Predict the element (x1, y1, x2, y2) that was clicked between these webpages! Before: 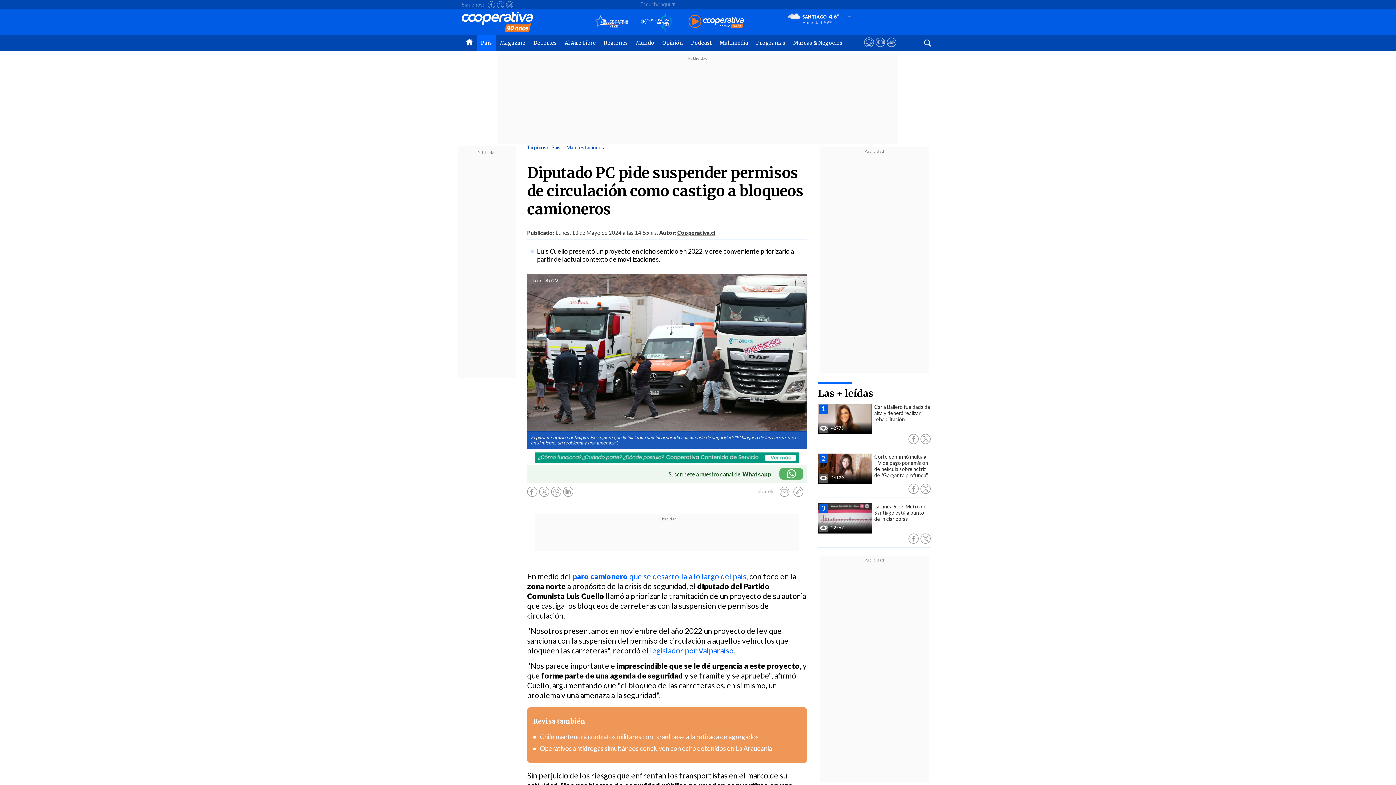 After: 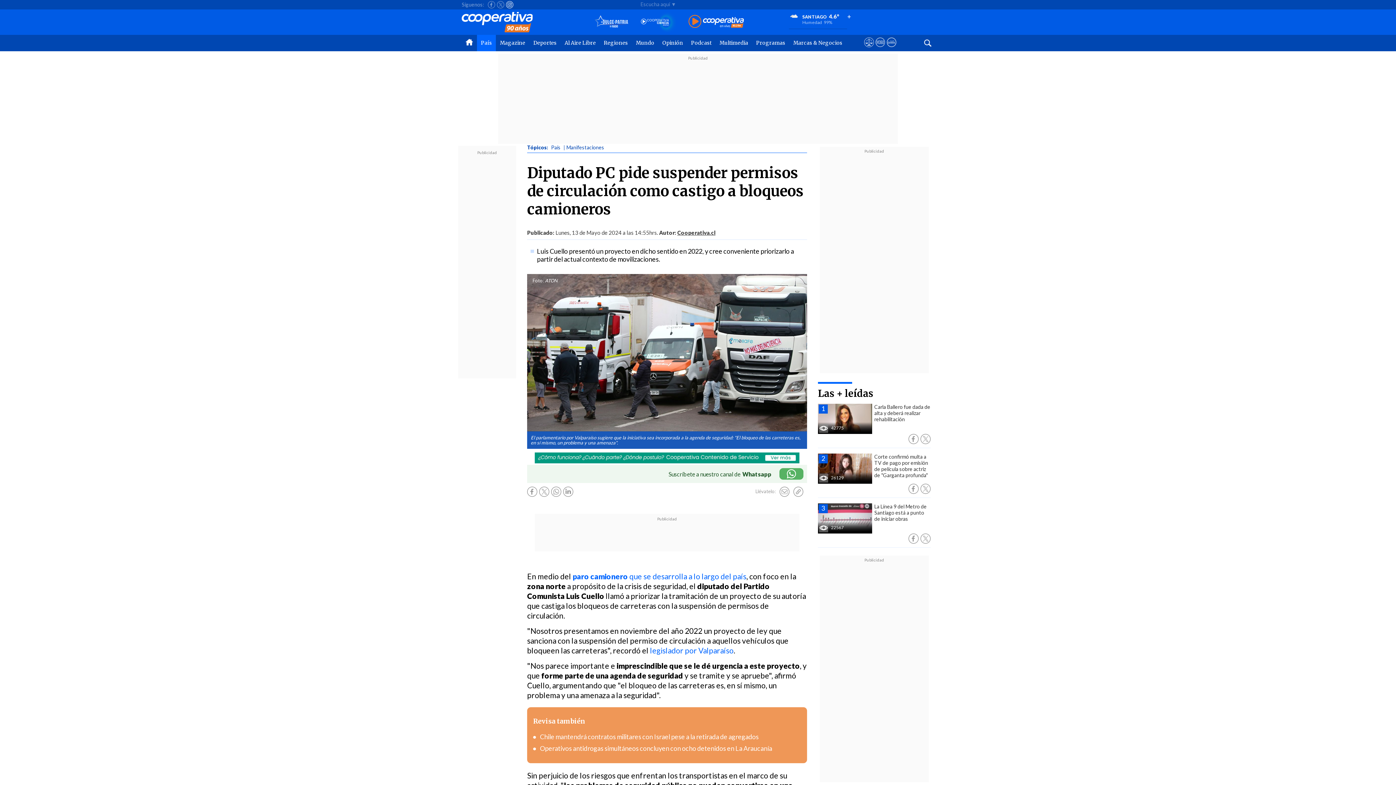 Action: bbox: (506, 0, 513, 9)